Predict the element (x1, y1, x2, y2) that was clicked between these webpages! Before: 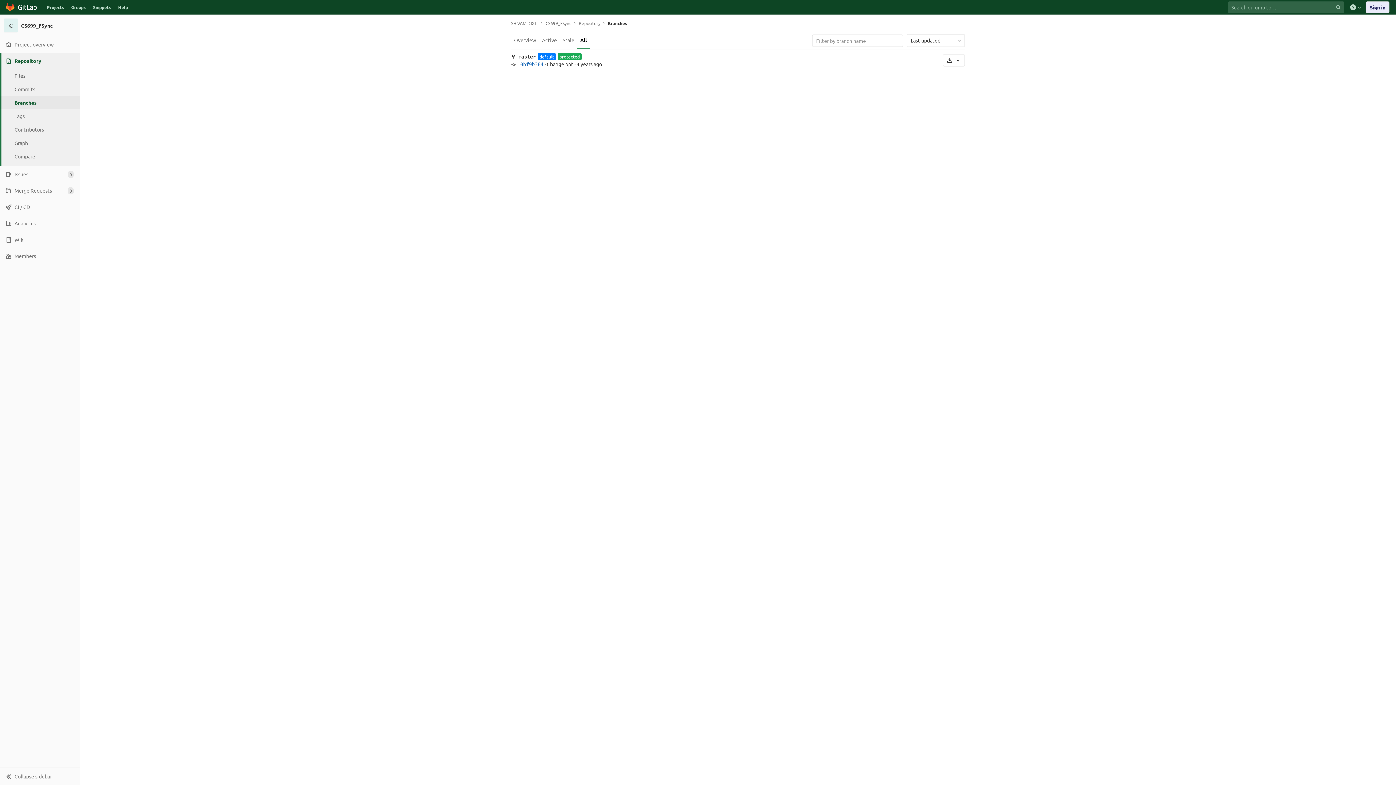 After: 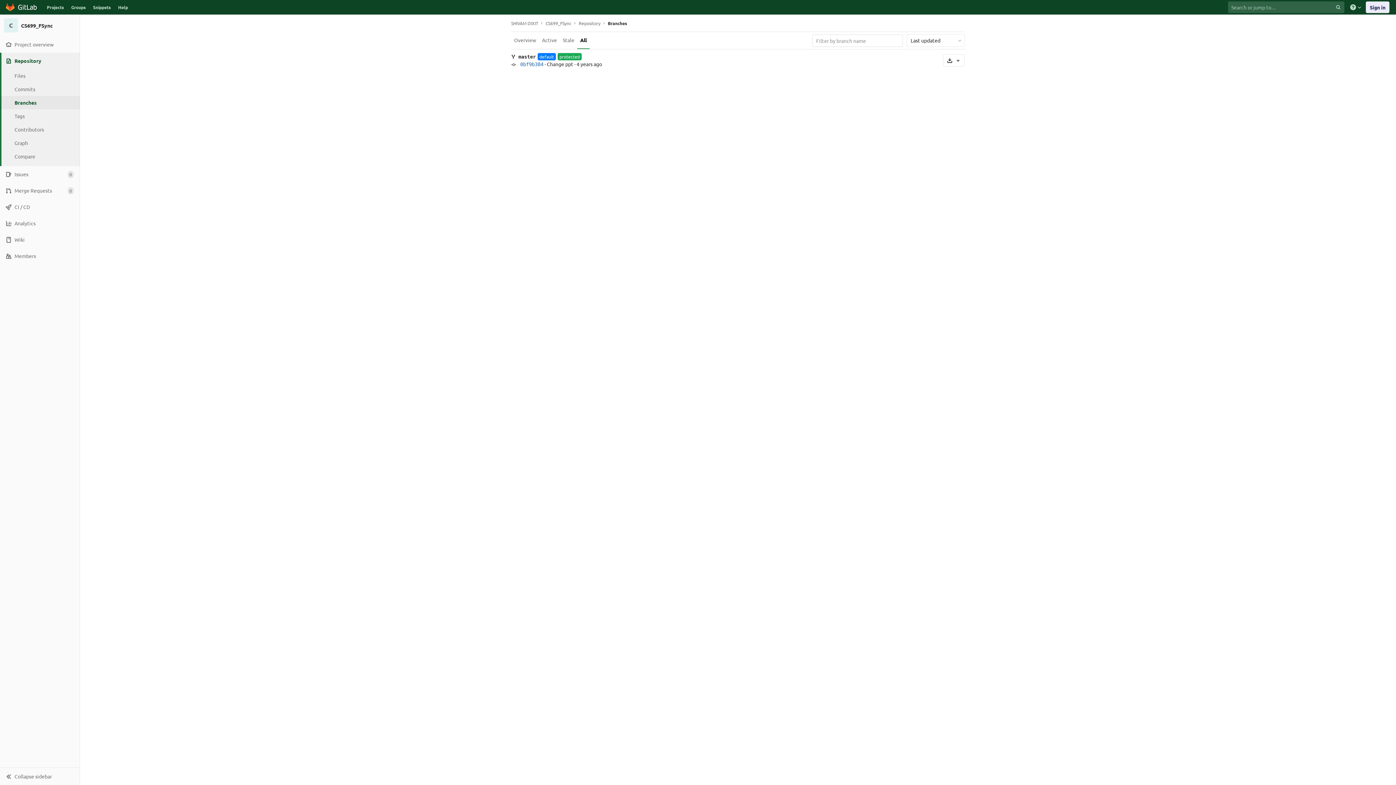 Action: bbox: (577, 32, 589, 49) label: All